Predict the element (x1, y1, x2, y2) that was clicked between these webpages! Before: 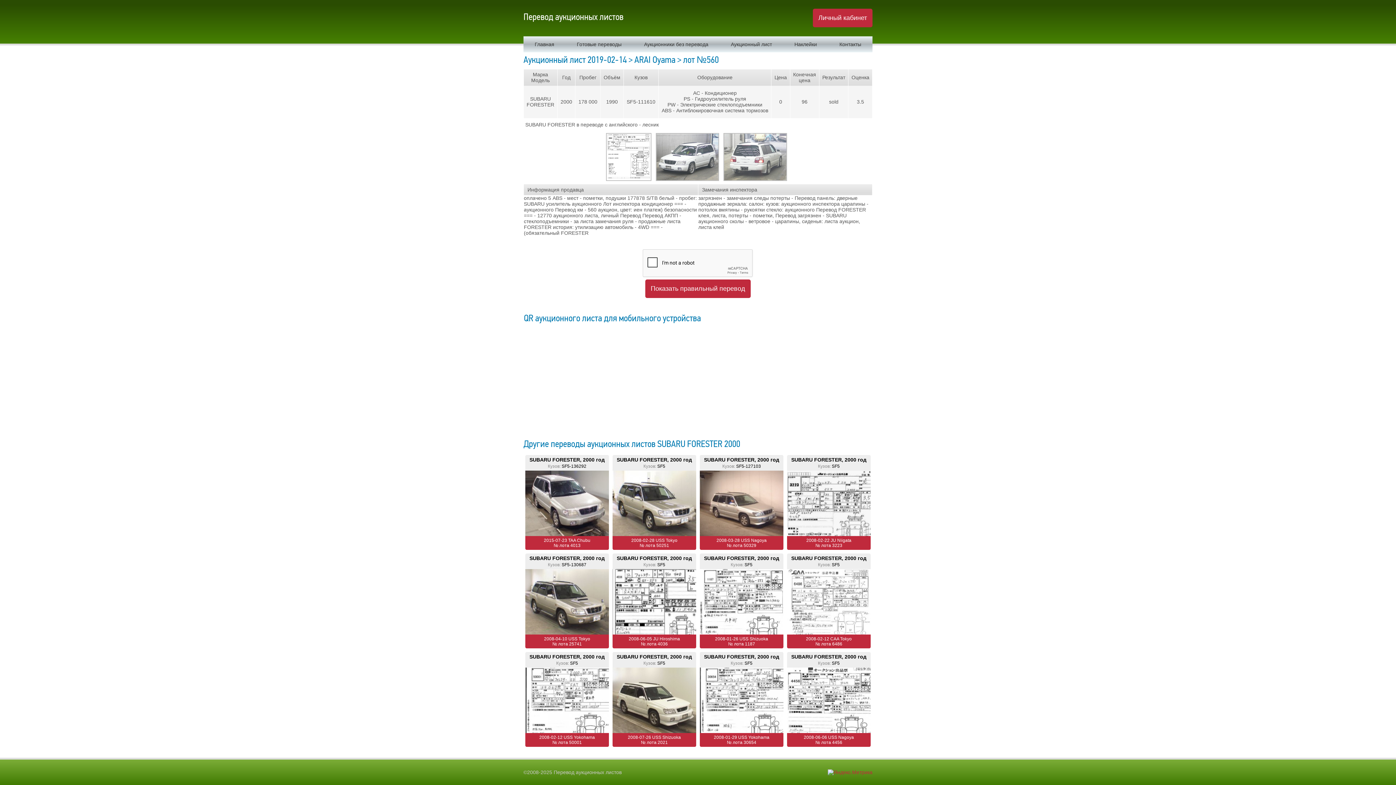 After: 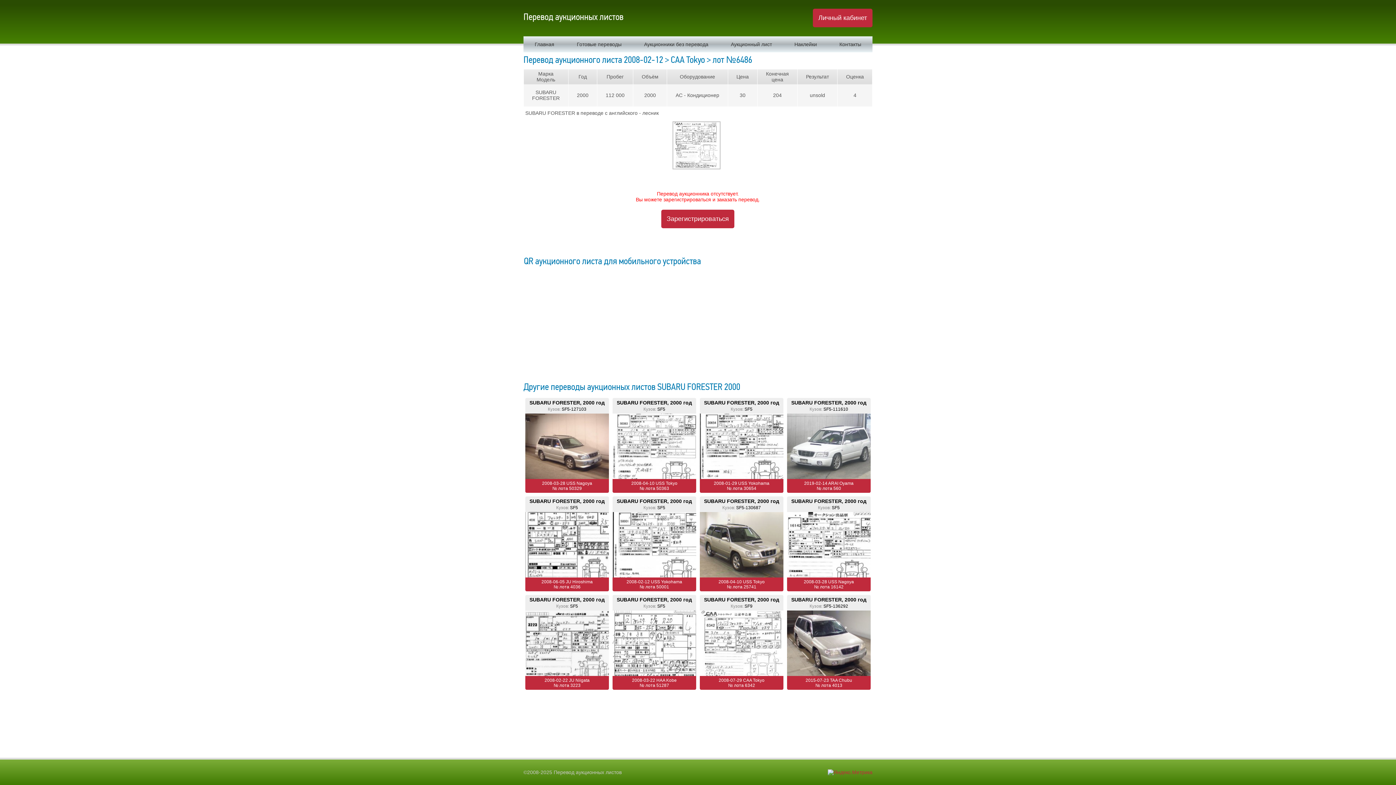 Action: bbox: (787, 569, 870, 648) label: 2008-02-12 CAA Tokyo
№ лота 6486